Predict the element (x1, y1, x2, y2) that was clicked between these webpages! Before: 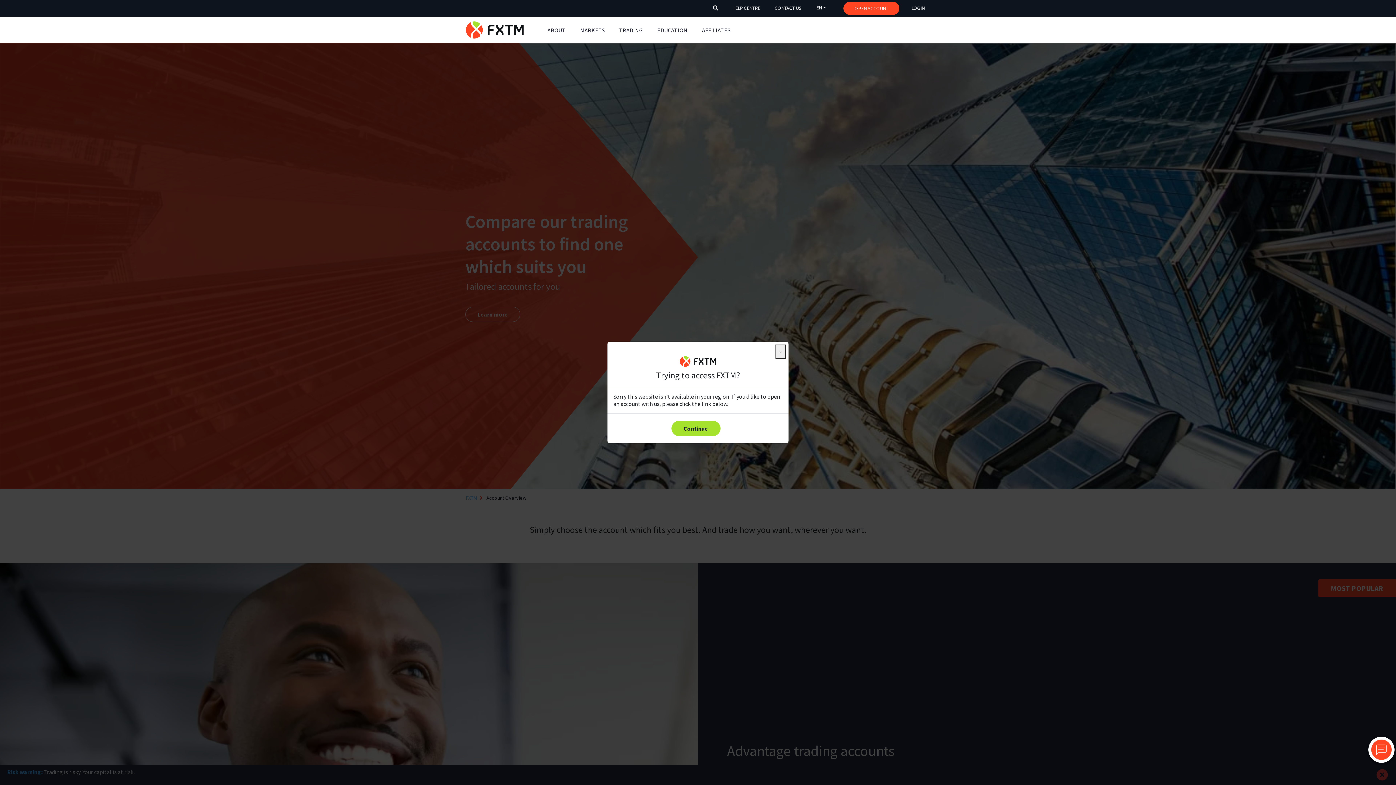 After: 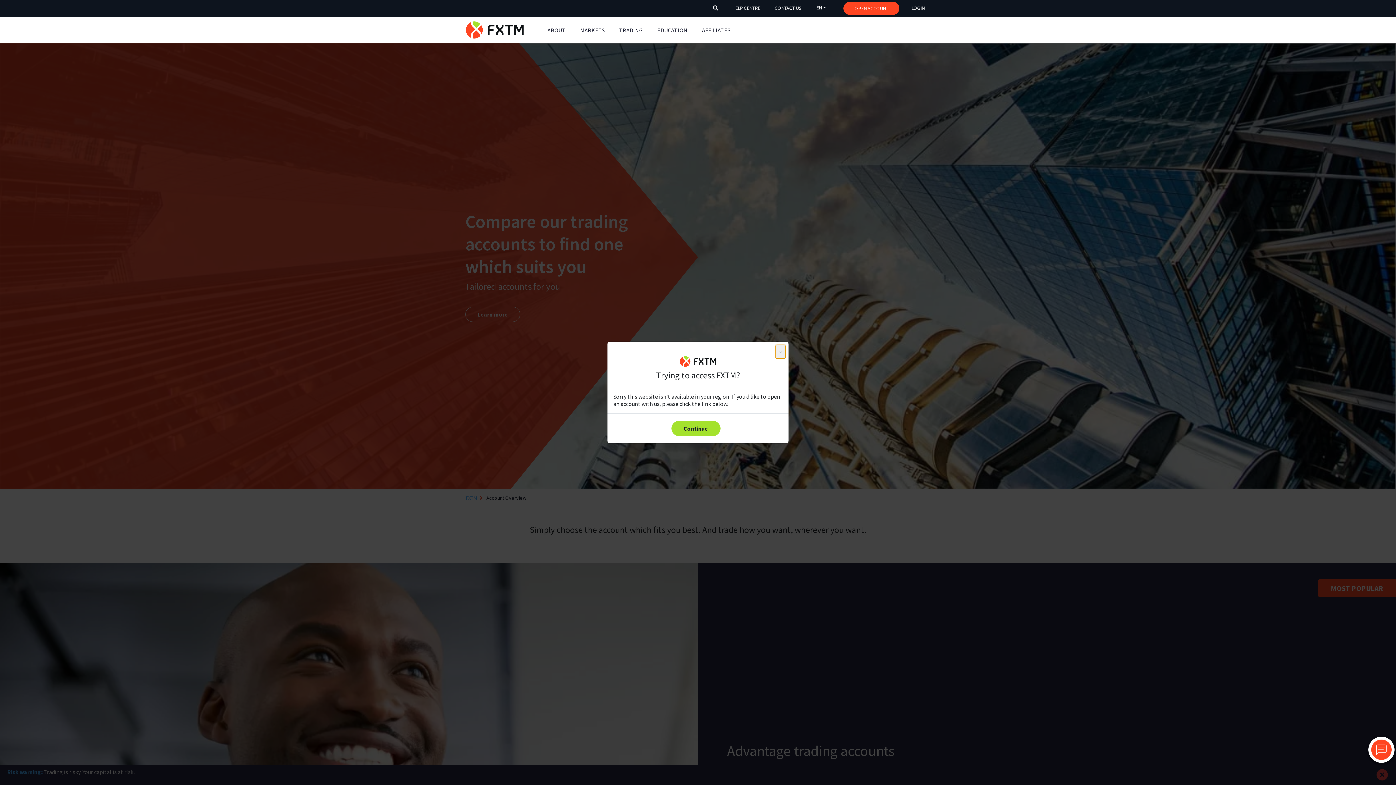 Action: bbox: (1371, 714, 1392, 735)